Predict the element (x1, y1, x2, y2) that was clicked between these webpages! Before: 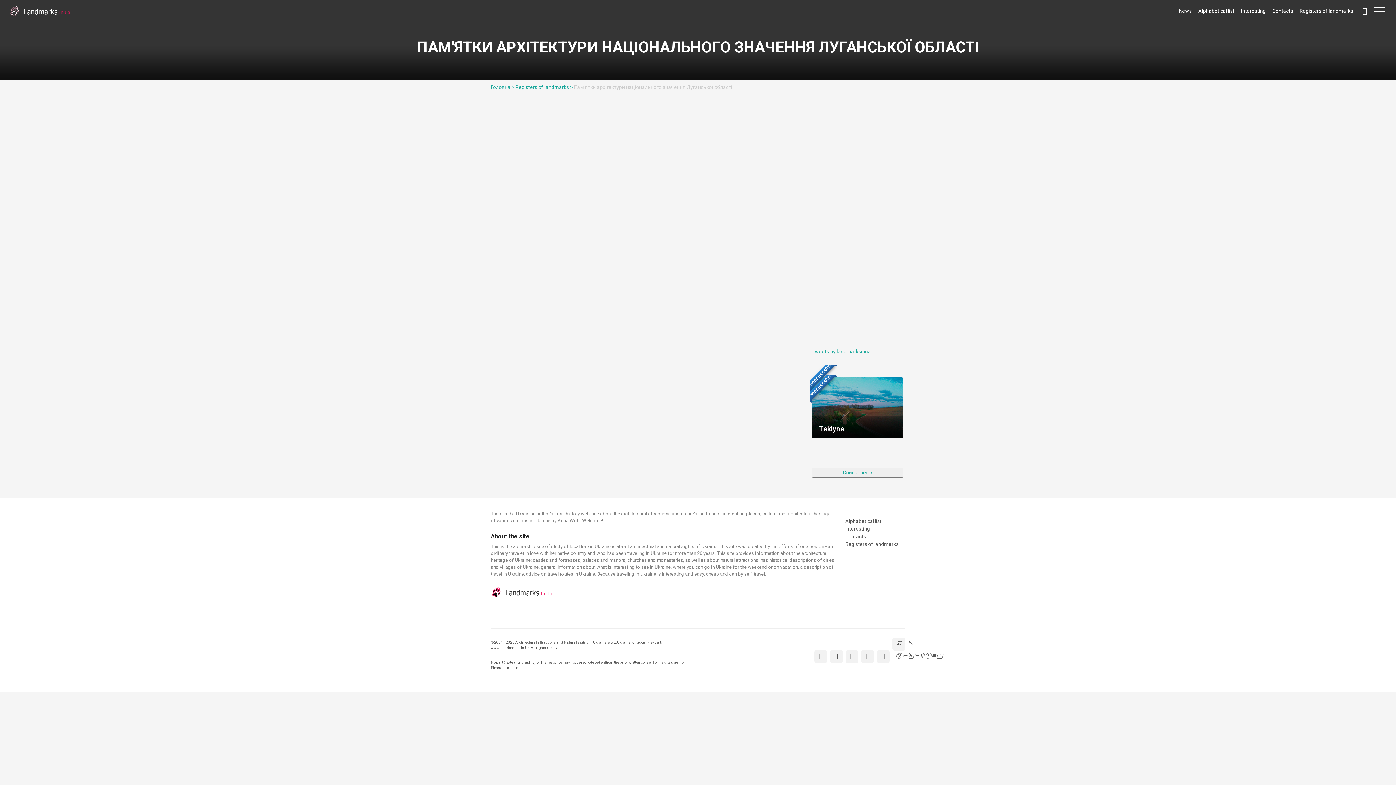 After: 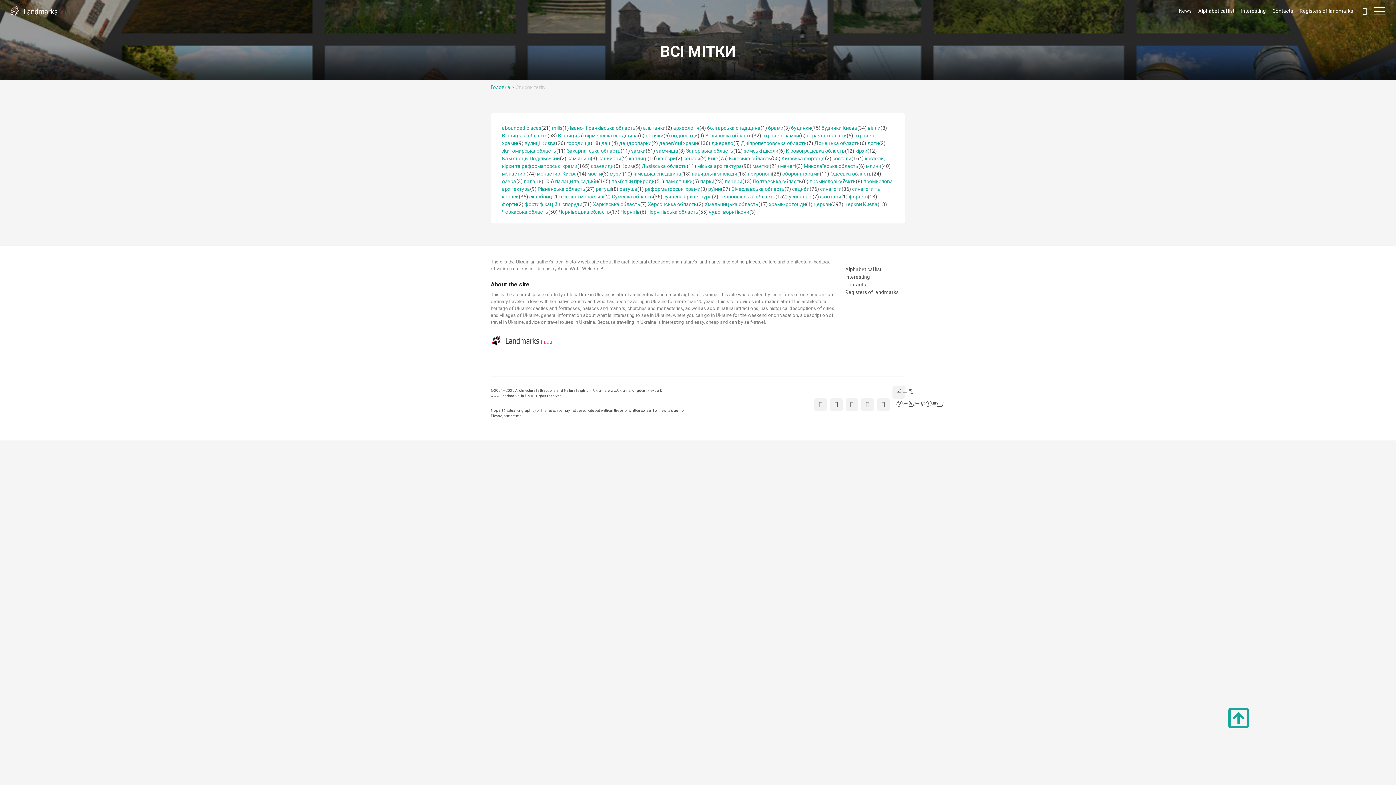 Action: bbox: (811, 468, 903, 477) label: Список тегiв